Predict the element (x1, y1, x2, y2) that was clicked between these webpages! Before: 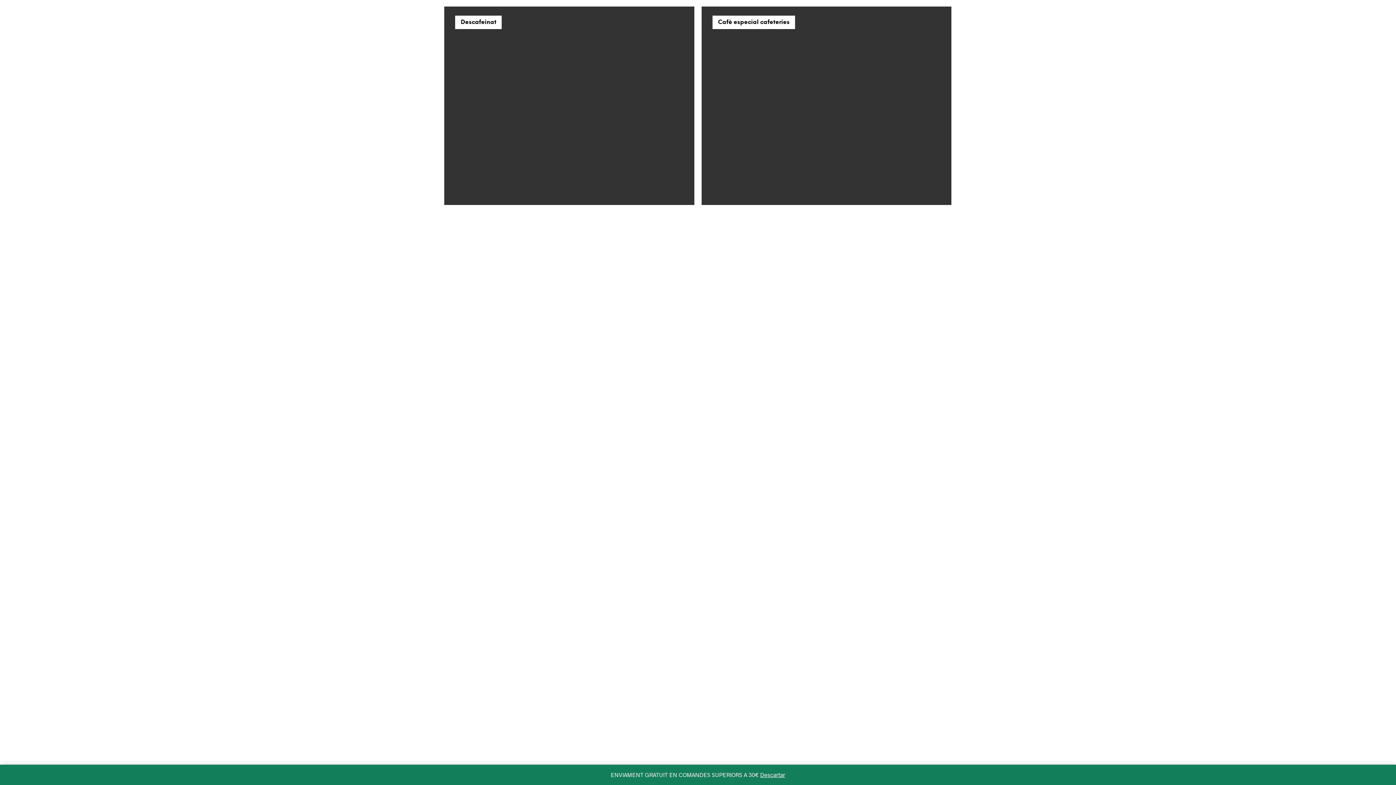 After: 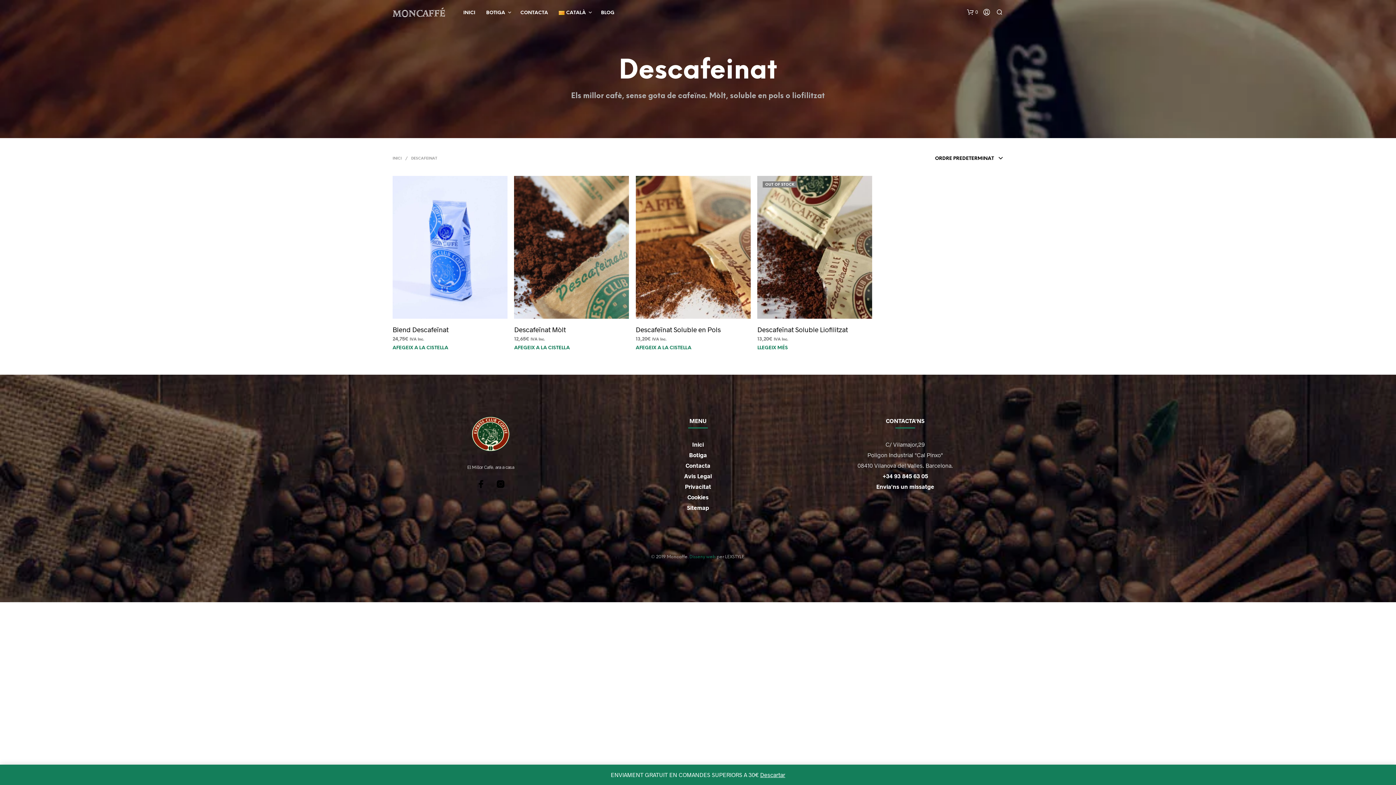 Action: label: Descafeinat bbox: (444, 6, 694, 205)